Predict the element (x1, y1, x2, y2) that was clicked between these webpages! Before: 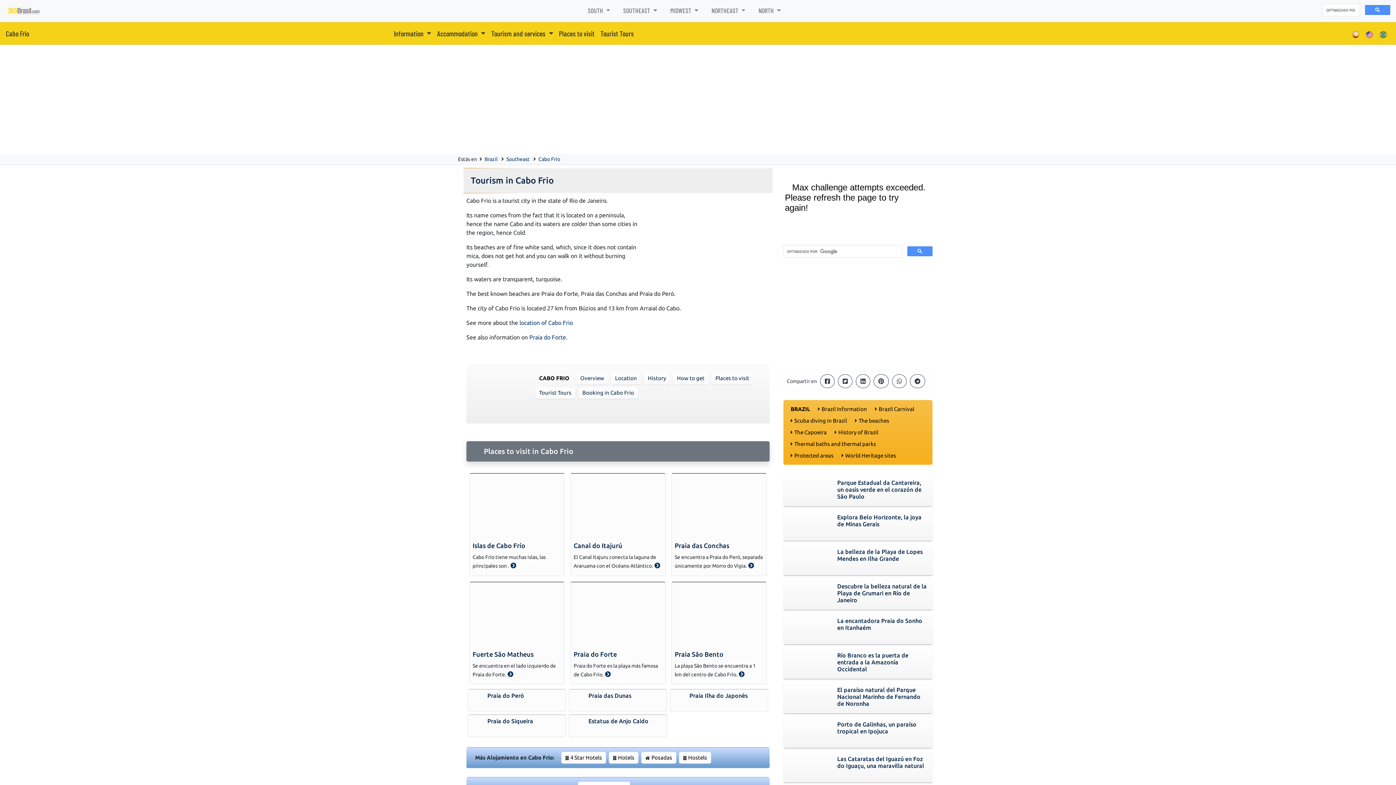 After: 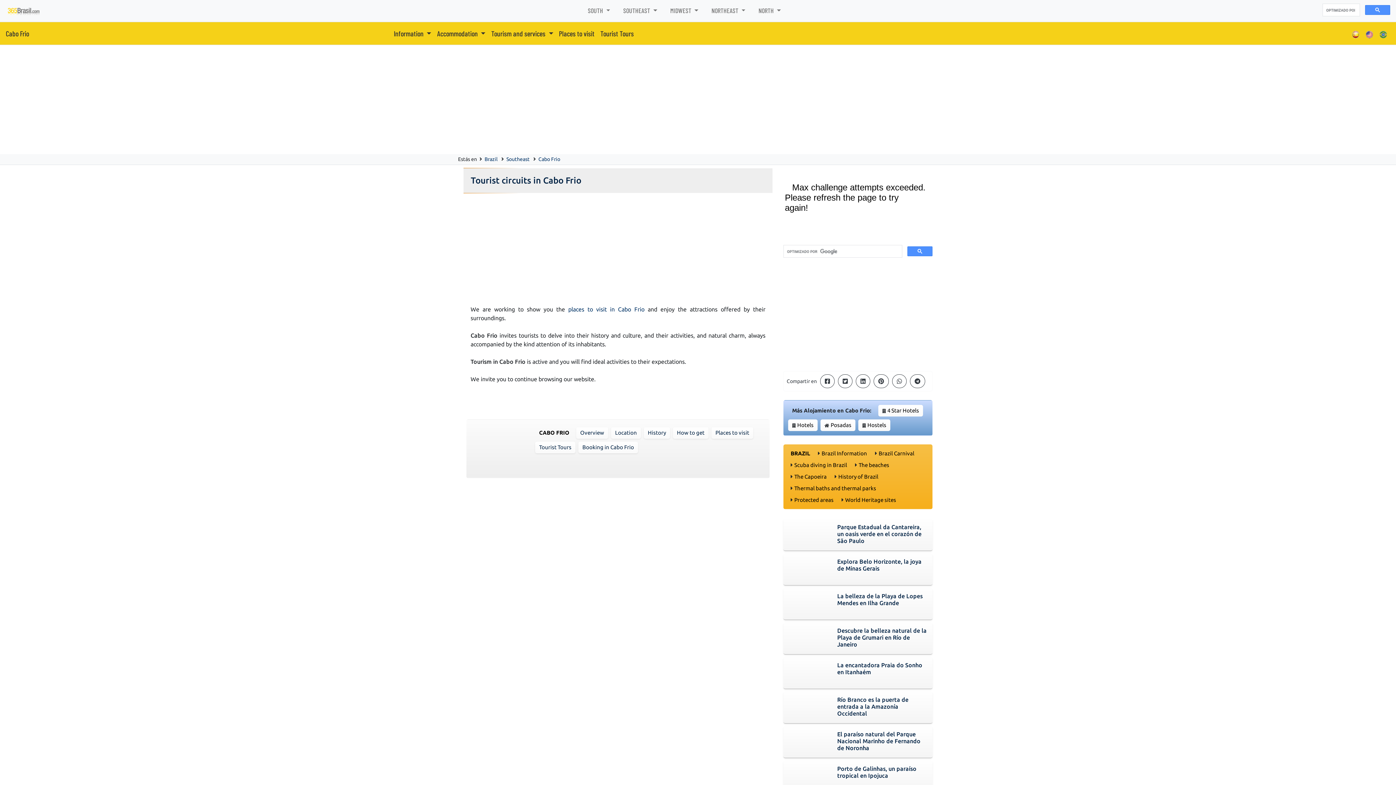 Action: bbox: (597, 25, 636, 41) label: Tourist Tours